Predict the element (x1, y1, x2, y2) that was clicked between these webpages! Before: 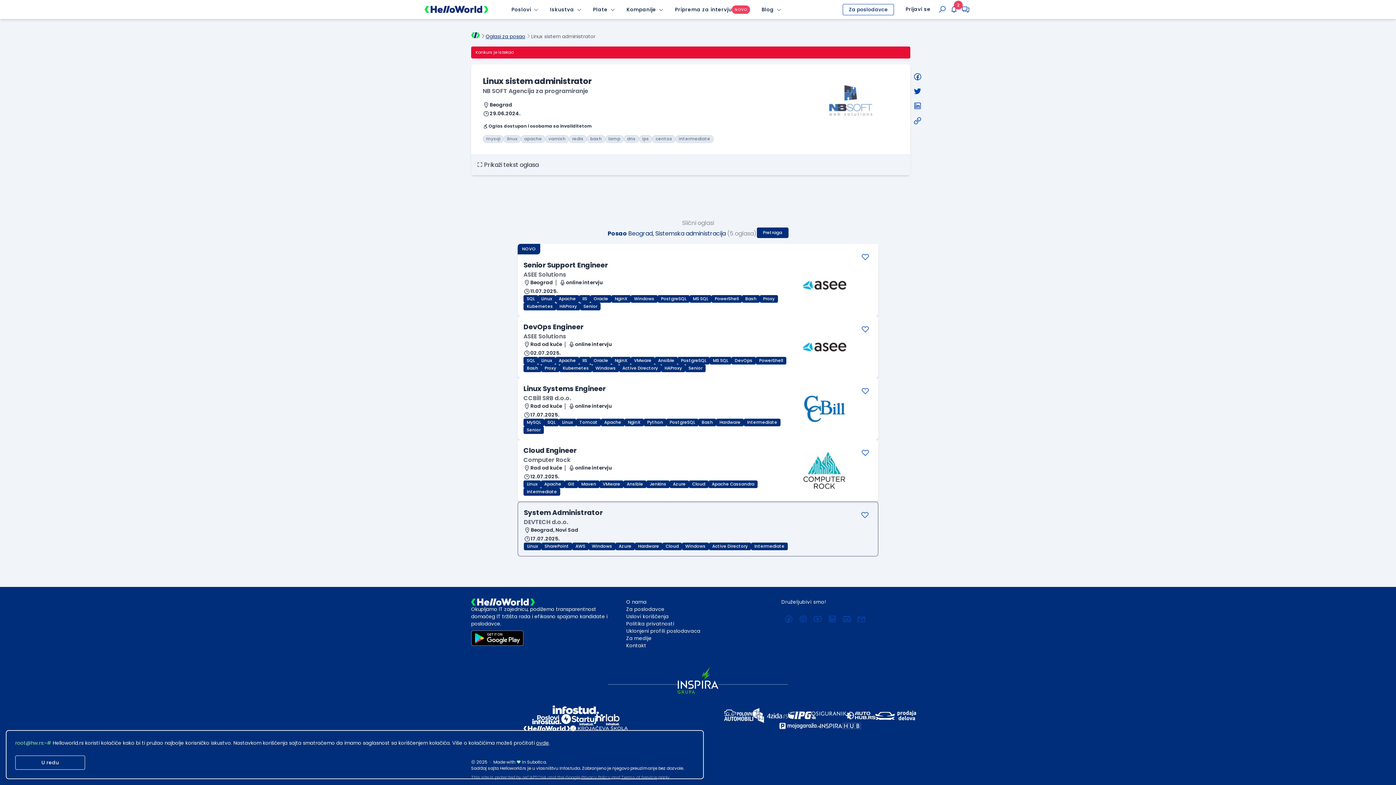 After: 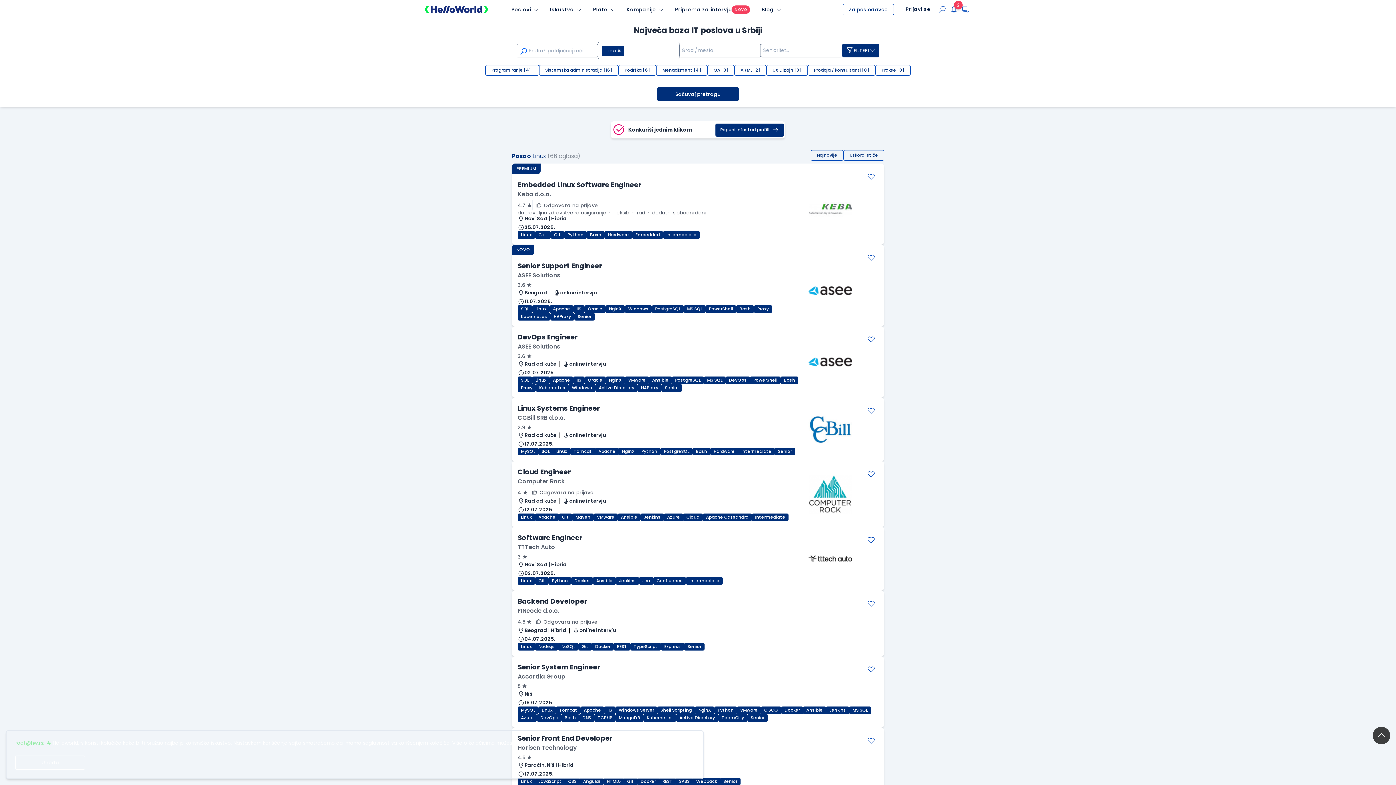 Action: label: Linux bbox: (523, 480, 541, 488)